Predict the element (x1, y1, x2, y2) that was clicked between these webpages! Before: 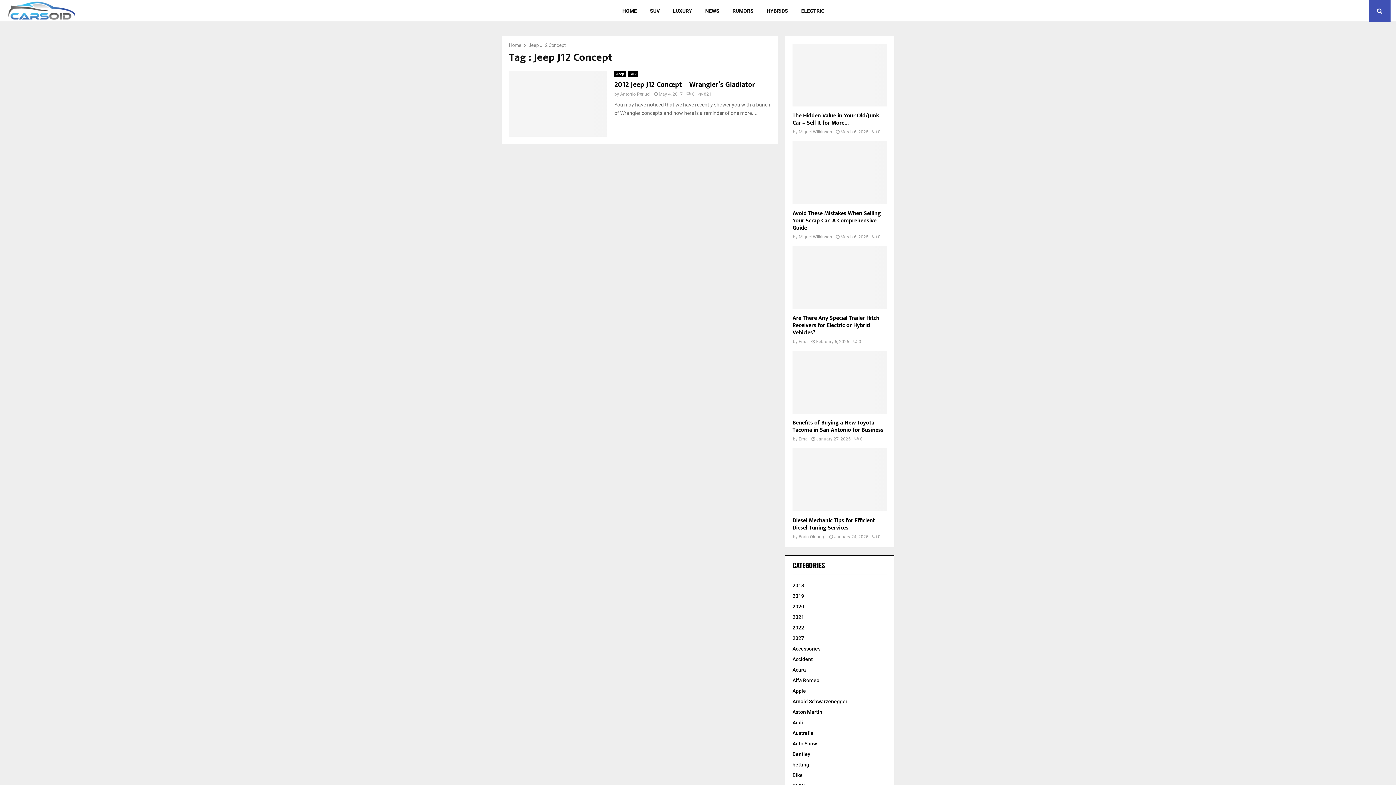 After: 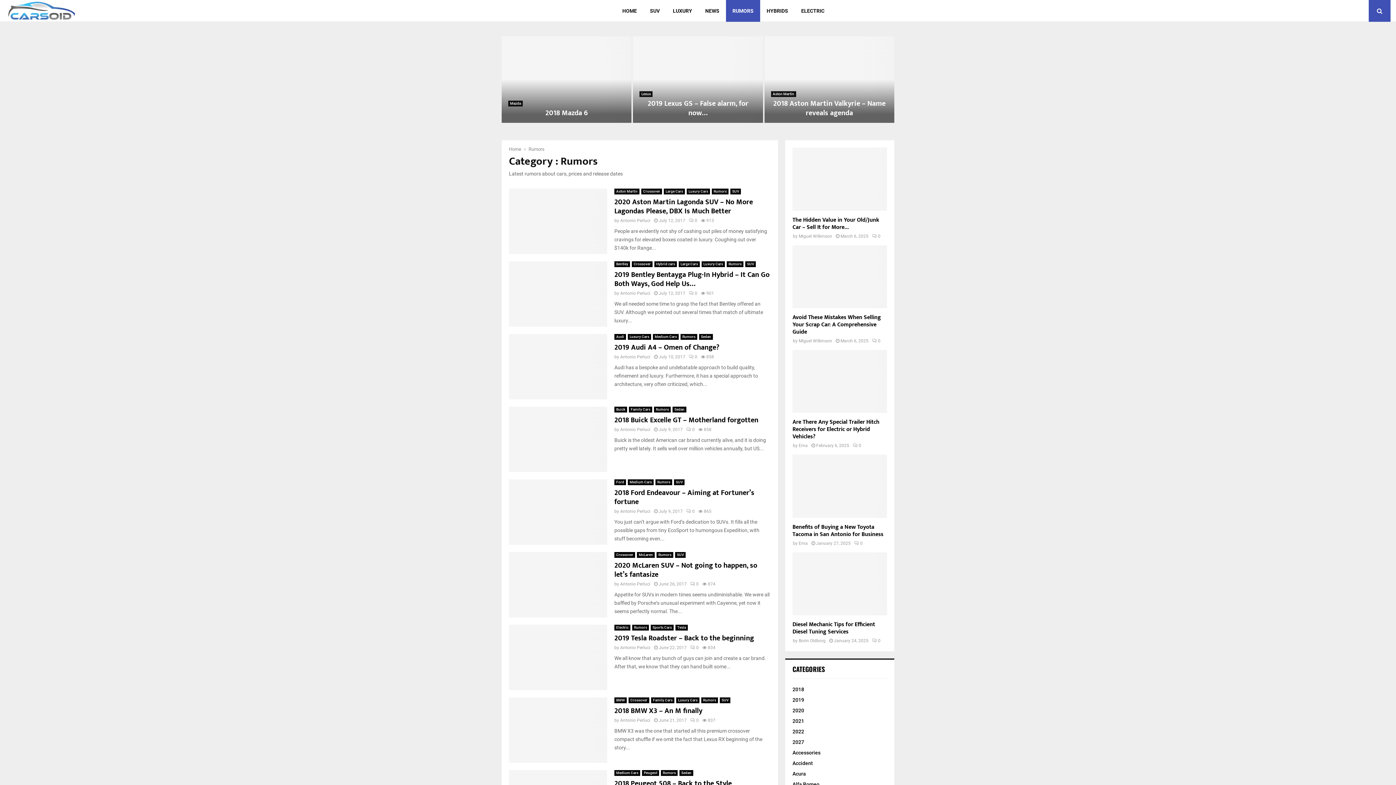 Action: label: RUMORS bbox: (726, 0, 760, 21)